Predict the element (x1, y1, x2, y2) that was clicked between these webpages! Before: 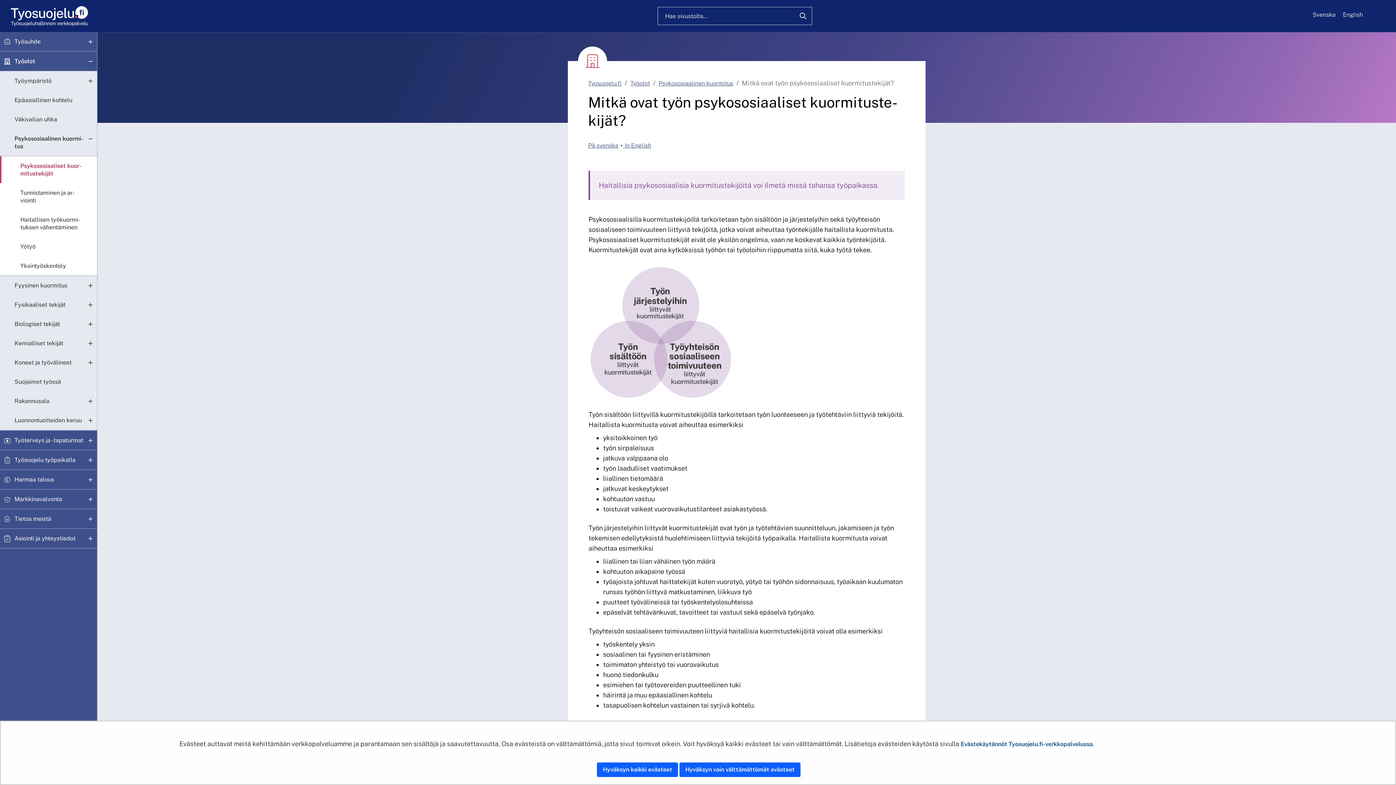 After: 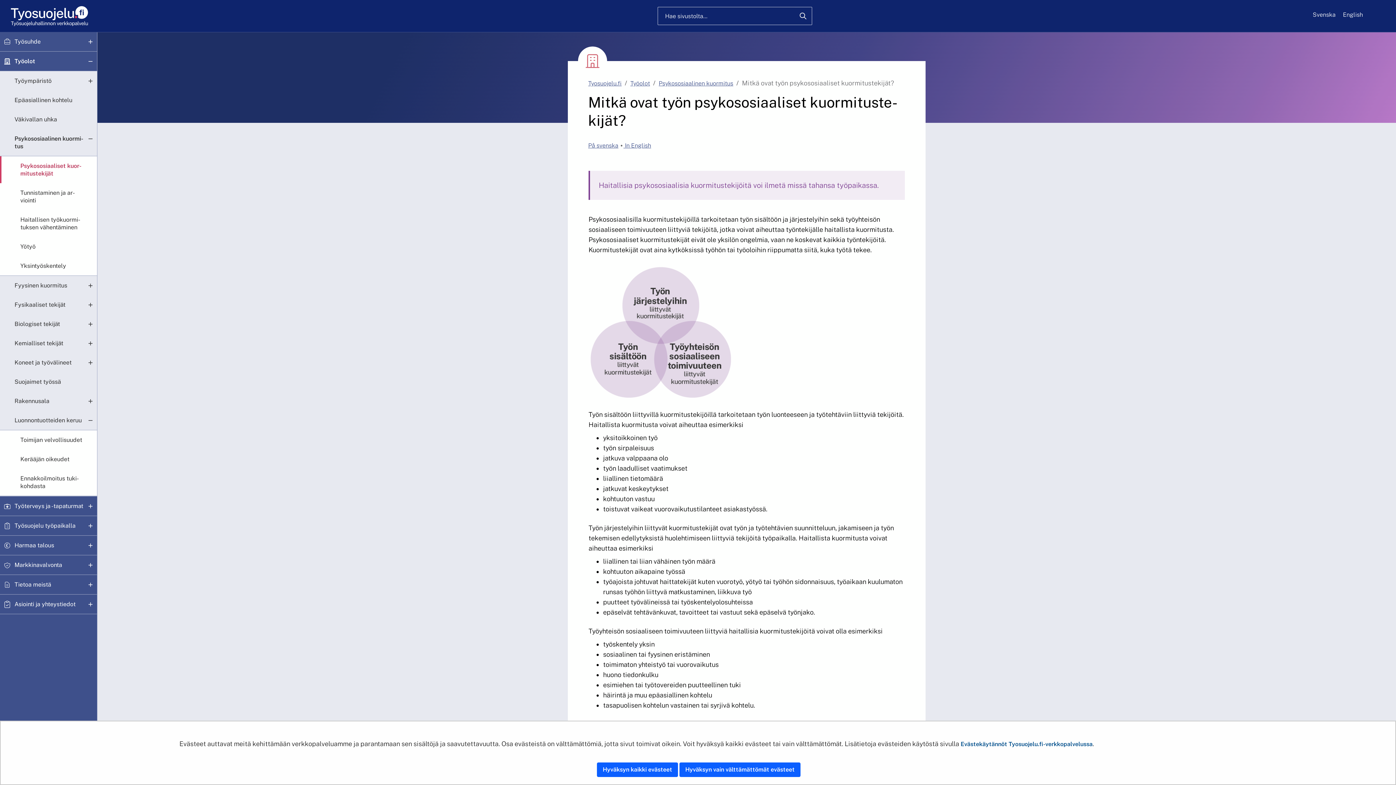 Action: bbox: (84, 412, 97, 428) label: Avaa alavalikko, Luonnontuotteiden keruu